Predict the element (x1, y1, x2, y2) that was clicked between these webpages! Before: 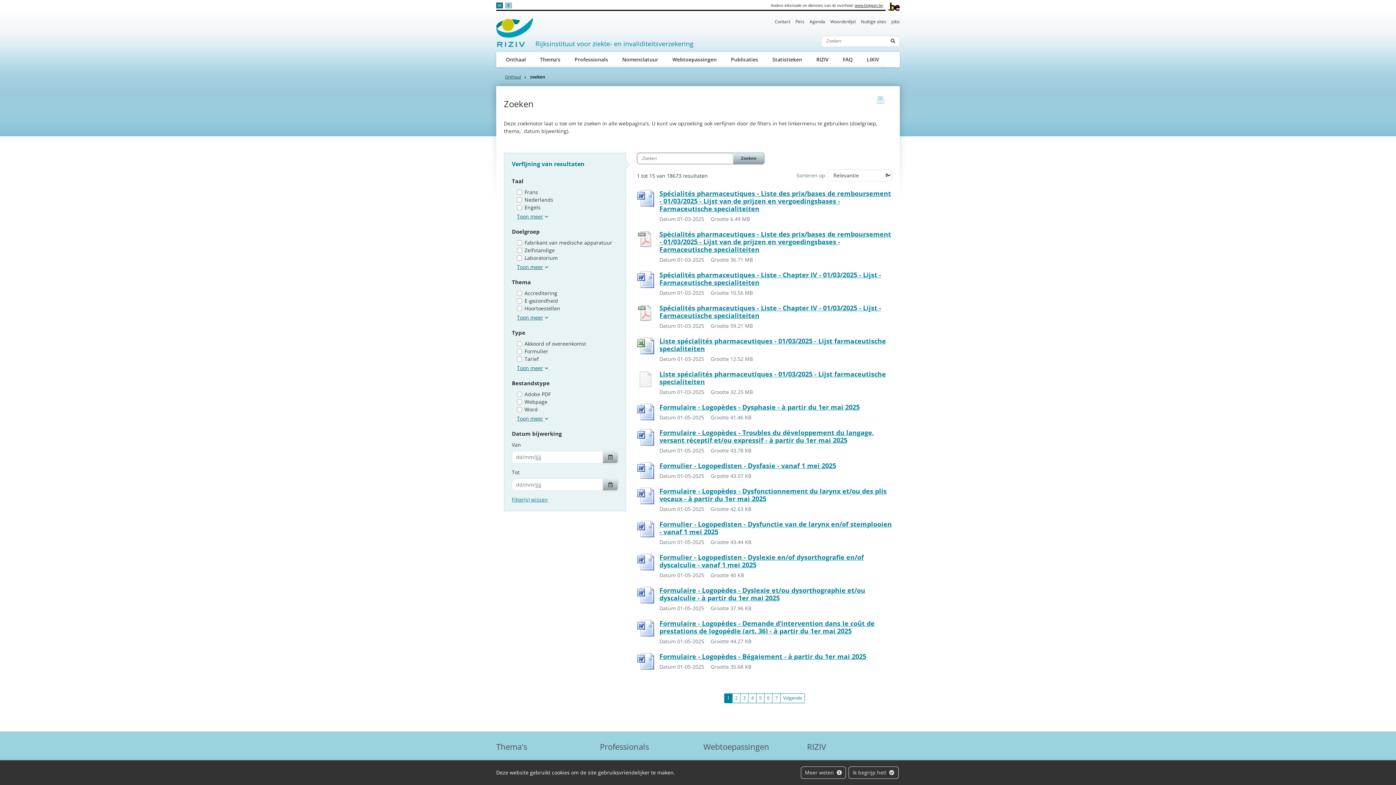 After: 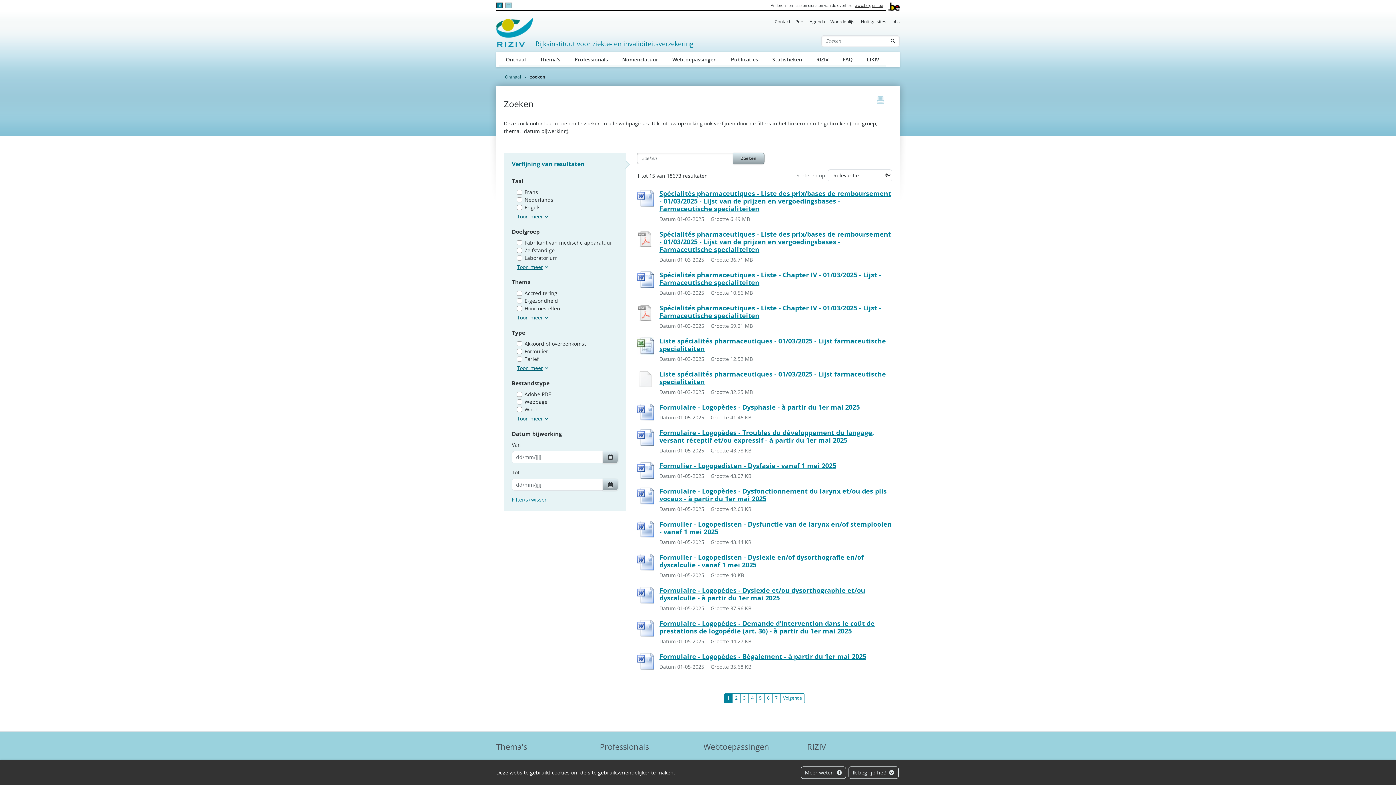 Action: label: Formulier - Logopedisten - Dyslexie en/of dysorthografie en/of dyscalculie - vanaf 1 mei 2025 bbox: (659, 553, 892, 569)